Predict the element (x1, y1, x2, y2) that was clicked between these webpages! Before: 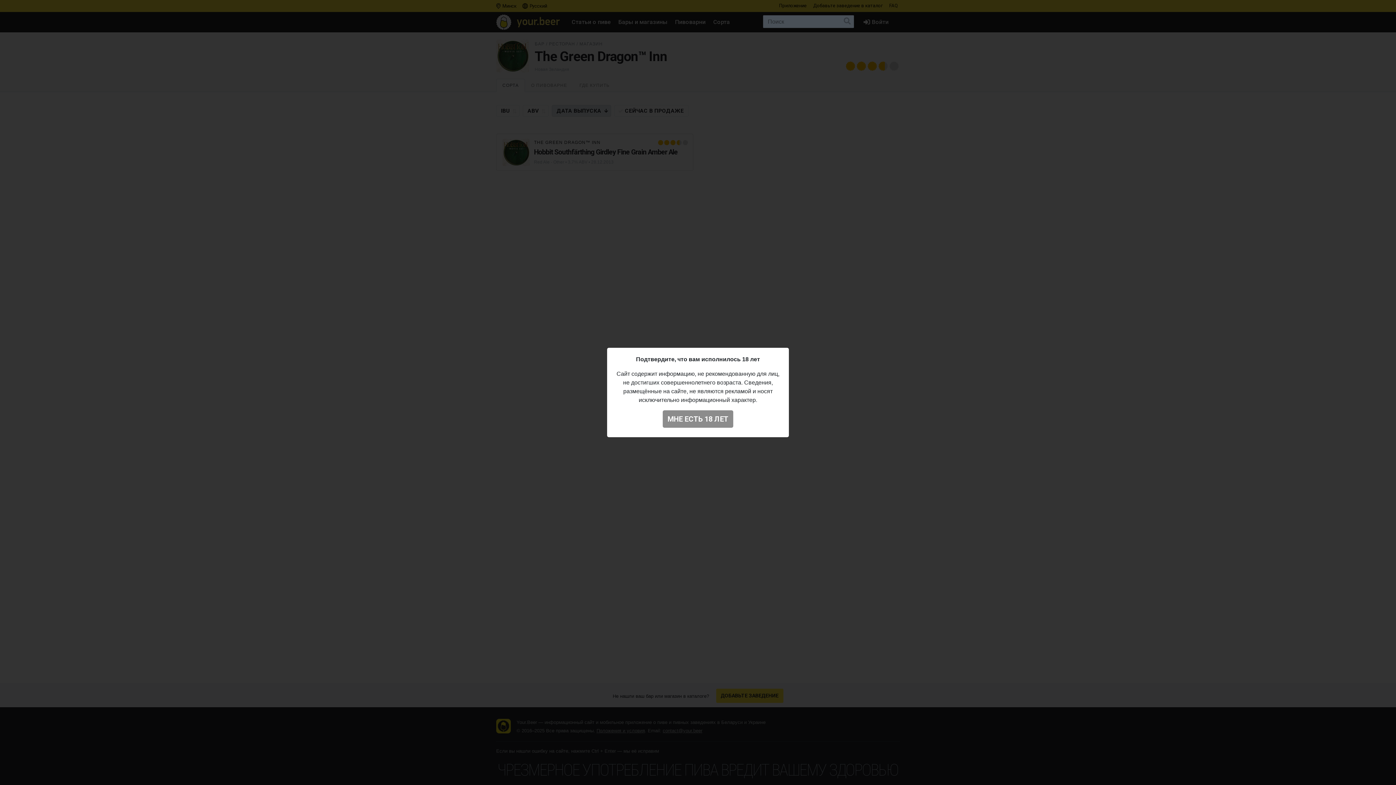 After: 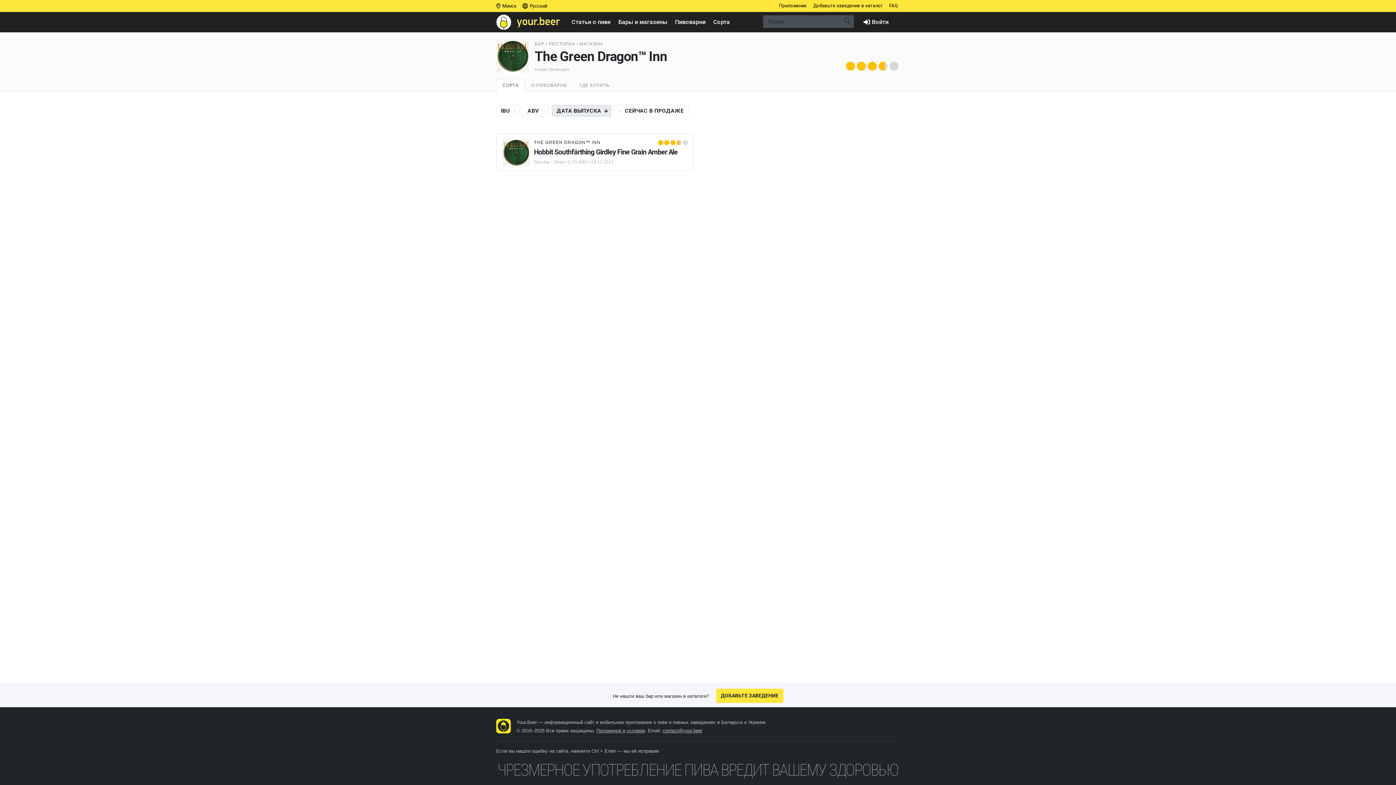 Action: label: МНЕ ЕСТЬ 18 ЛЕТ bbox: (662, 410, 733, 428)